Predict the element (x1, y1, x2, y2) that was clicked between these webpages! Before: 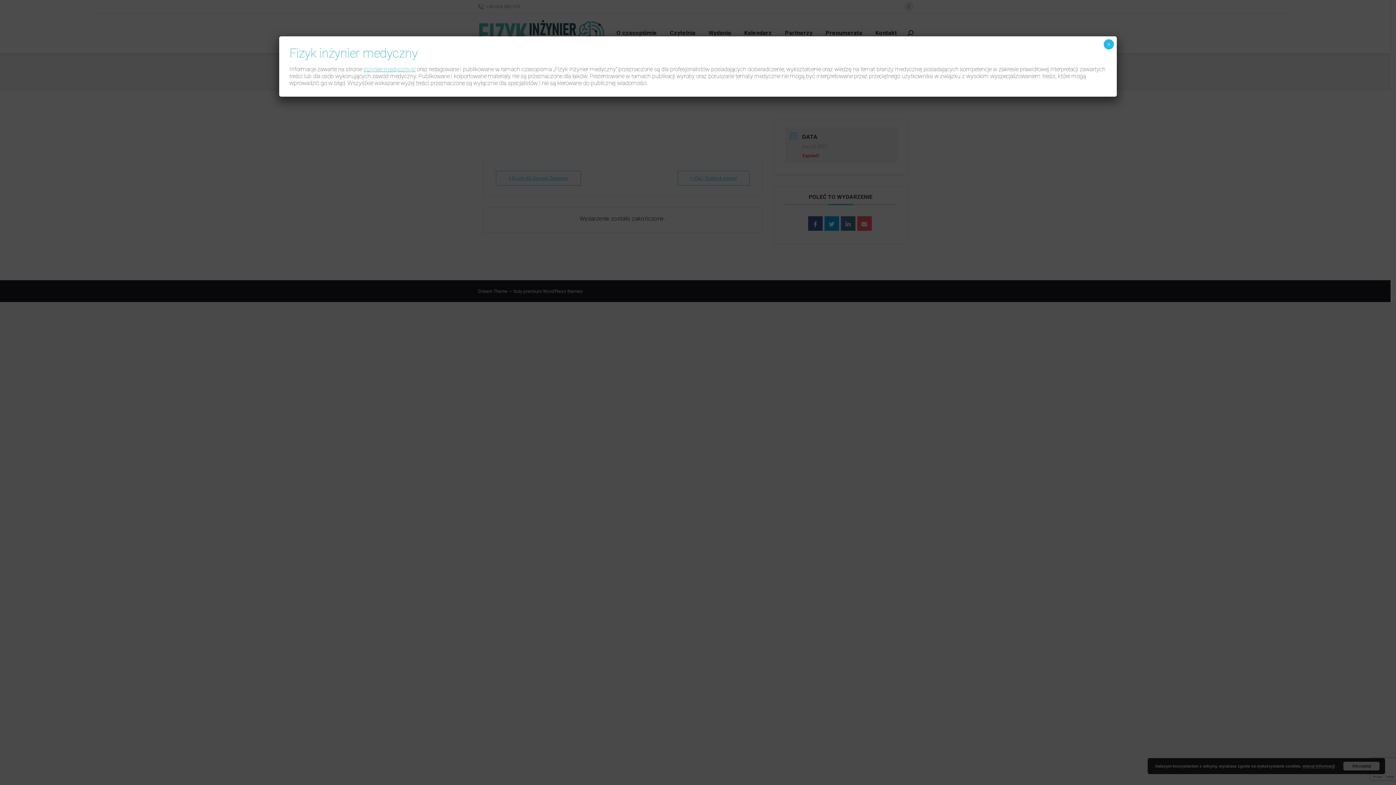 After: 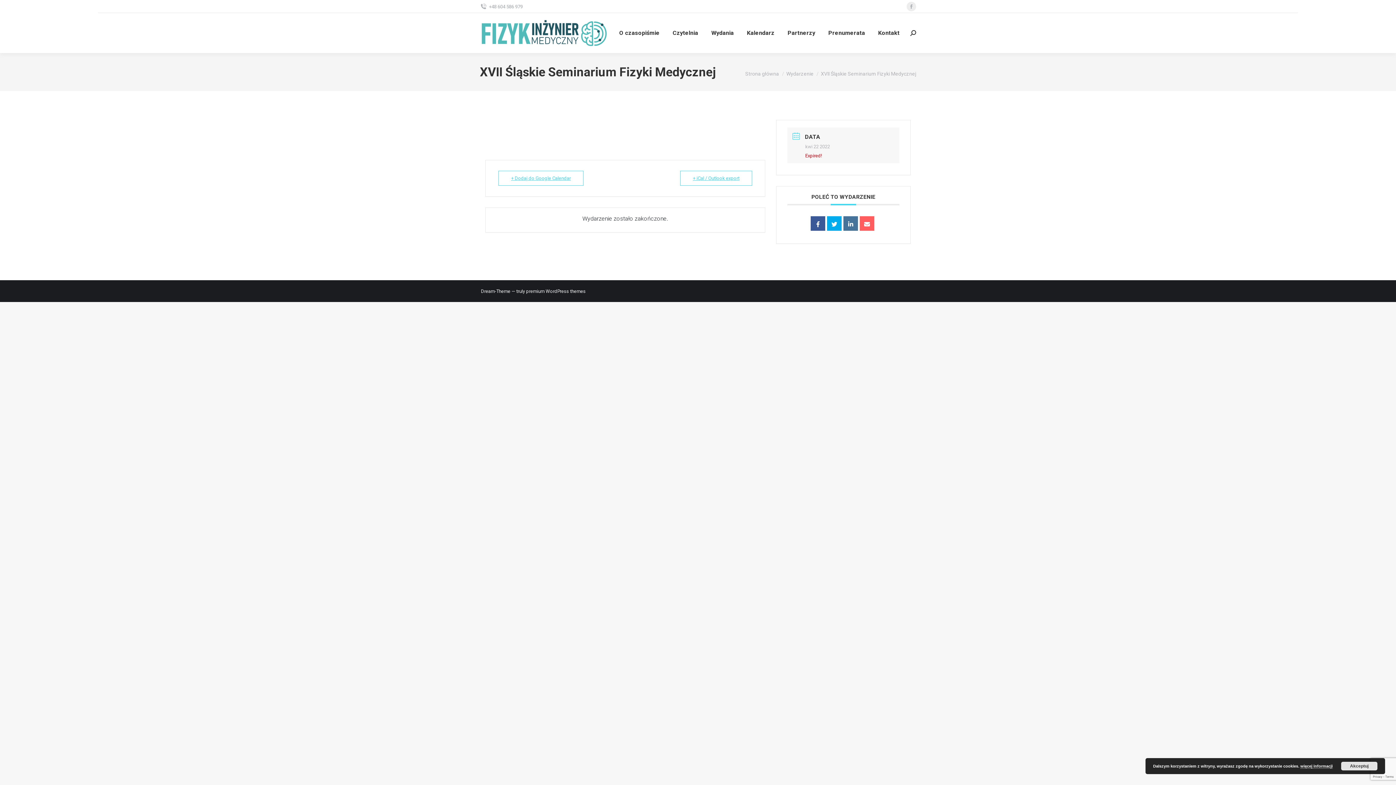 Action: label: Zamknij bbox: (1104, 39, 1114, 49)